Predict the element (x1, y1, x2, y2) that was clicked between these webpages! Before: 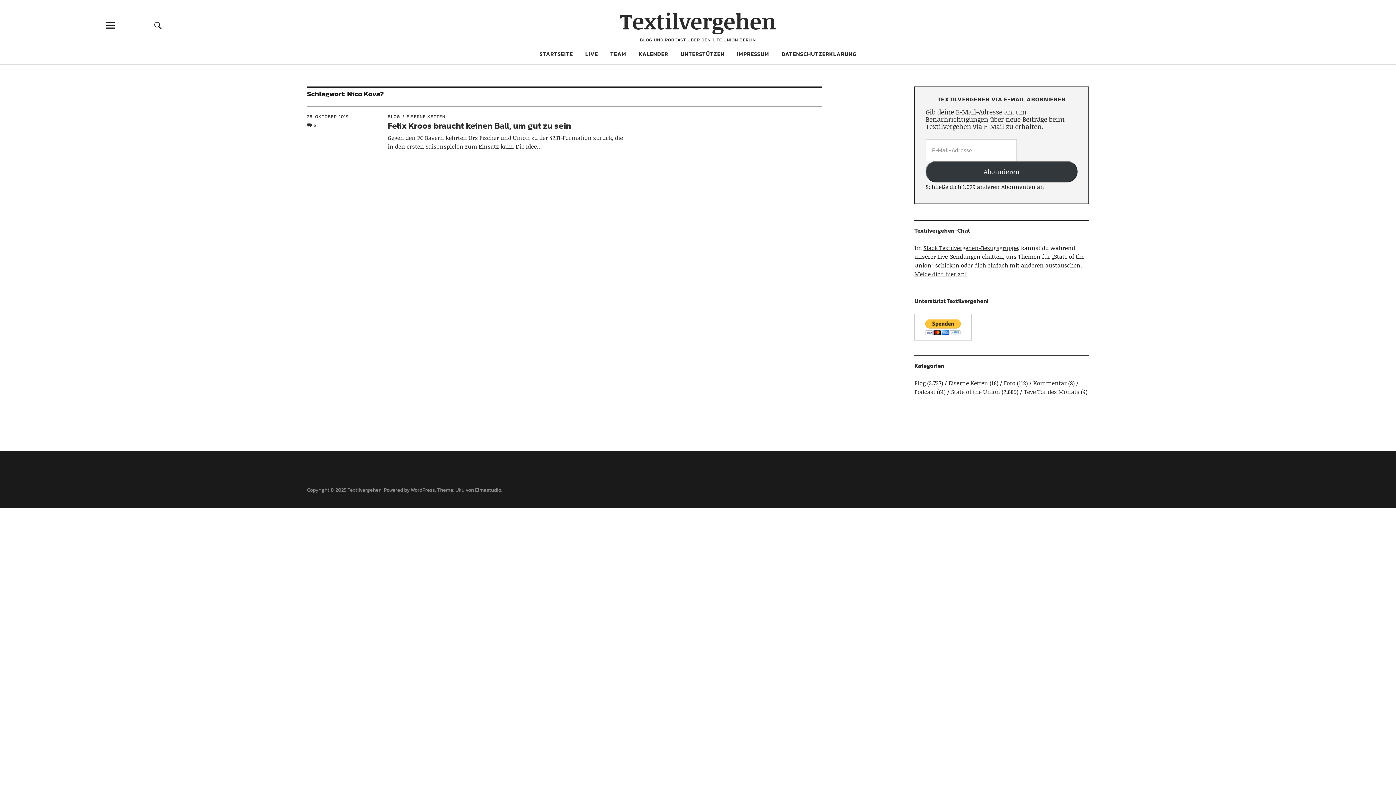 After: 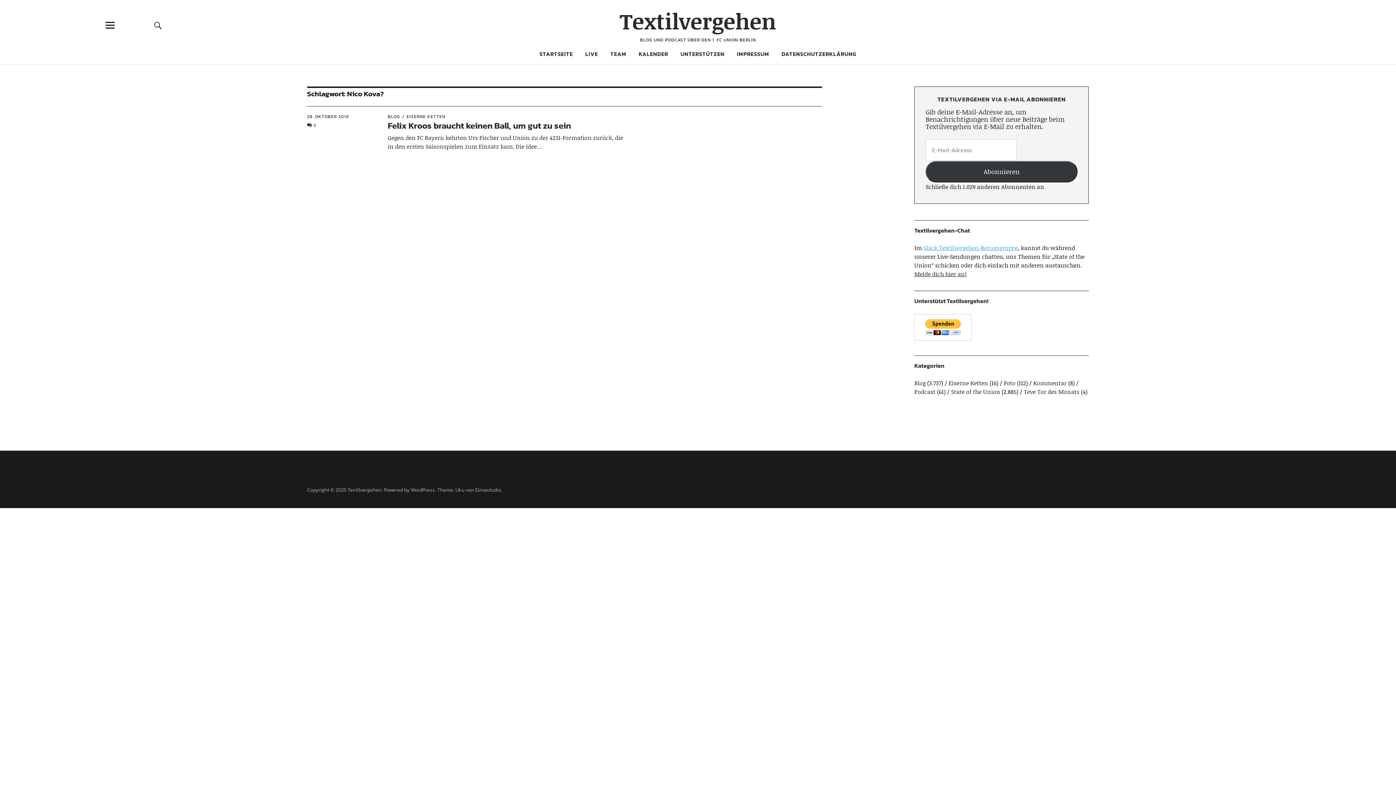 Action: bbox: (923, 243, 1018, 252) label: Slack Textilvergehen-Bezugsgruppe